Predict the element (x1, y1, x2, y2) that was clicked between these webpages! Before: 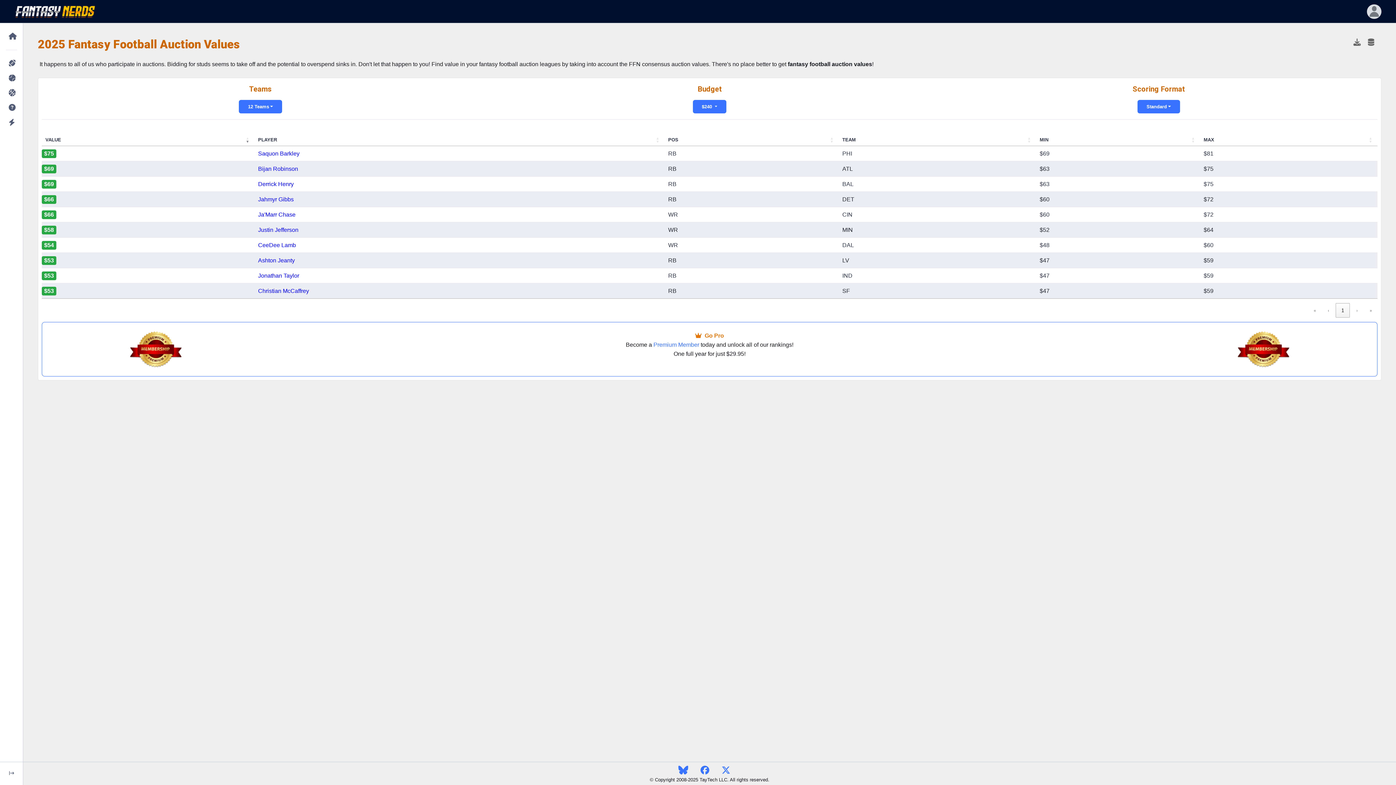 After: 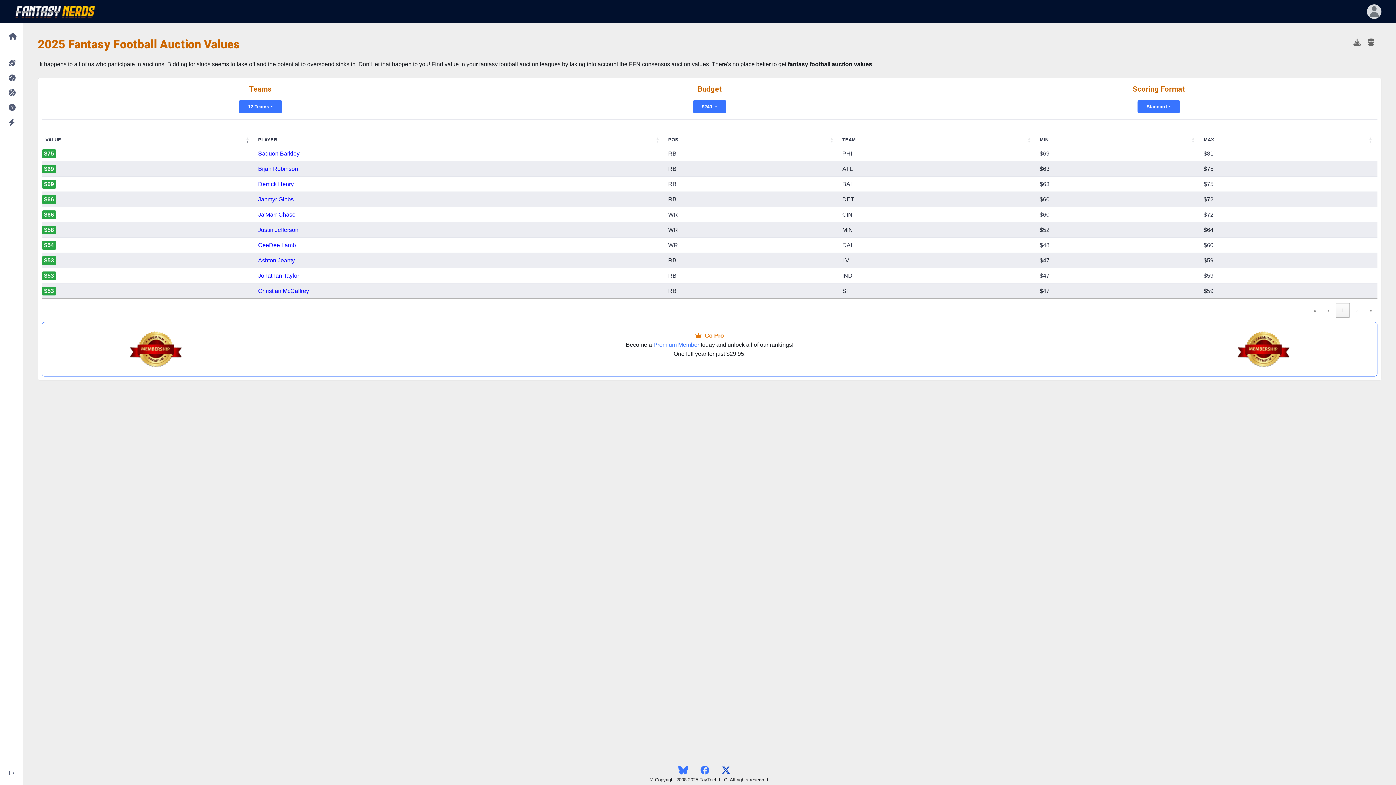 Action: bbox: (721, 767, 741, 773)